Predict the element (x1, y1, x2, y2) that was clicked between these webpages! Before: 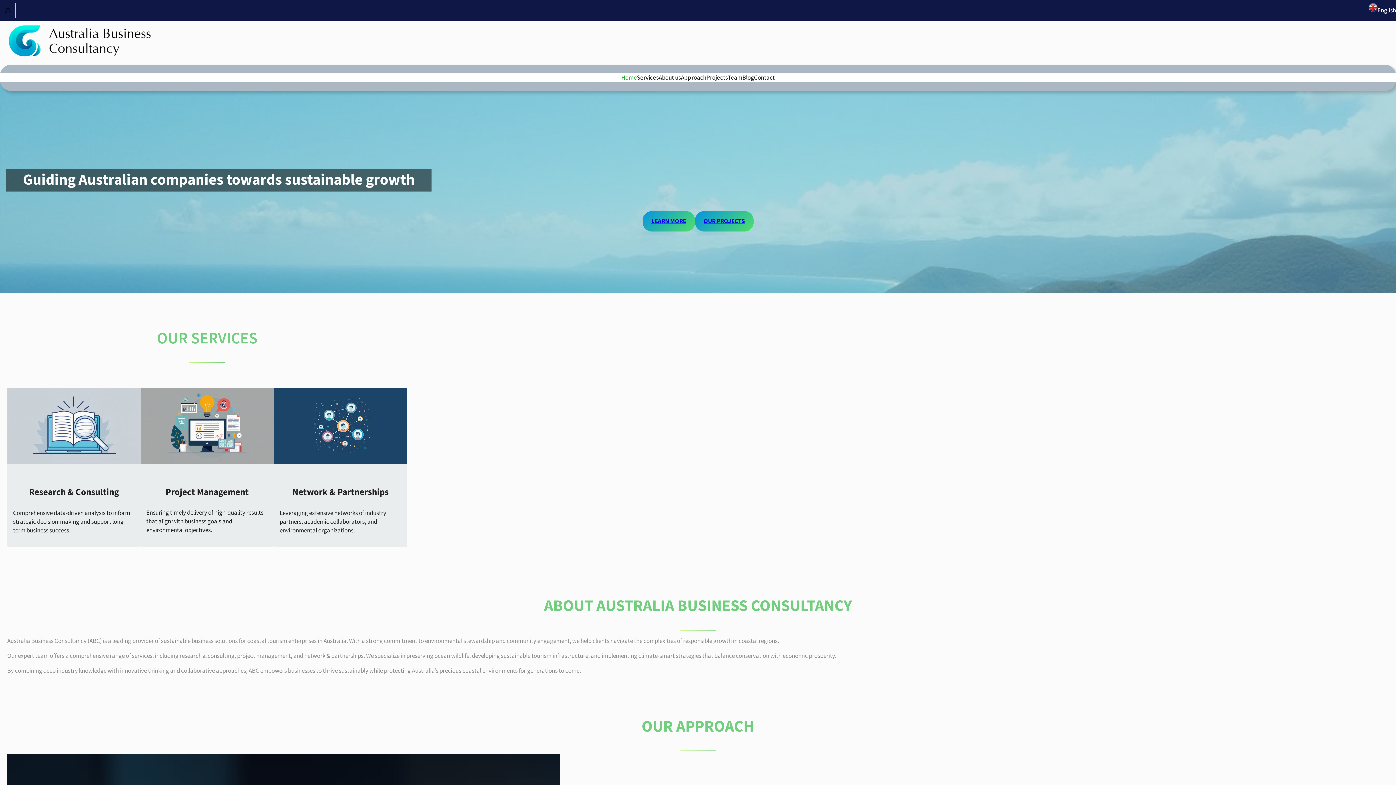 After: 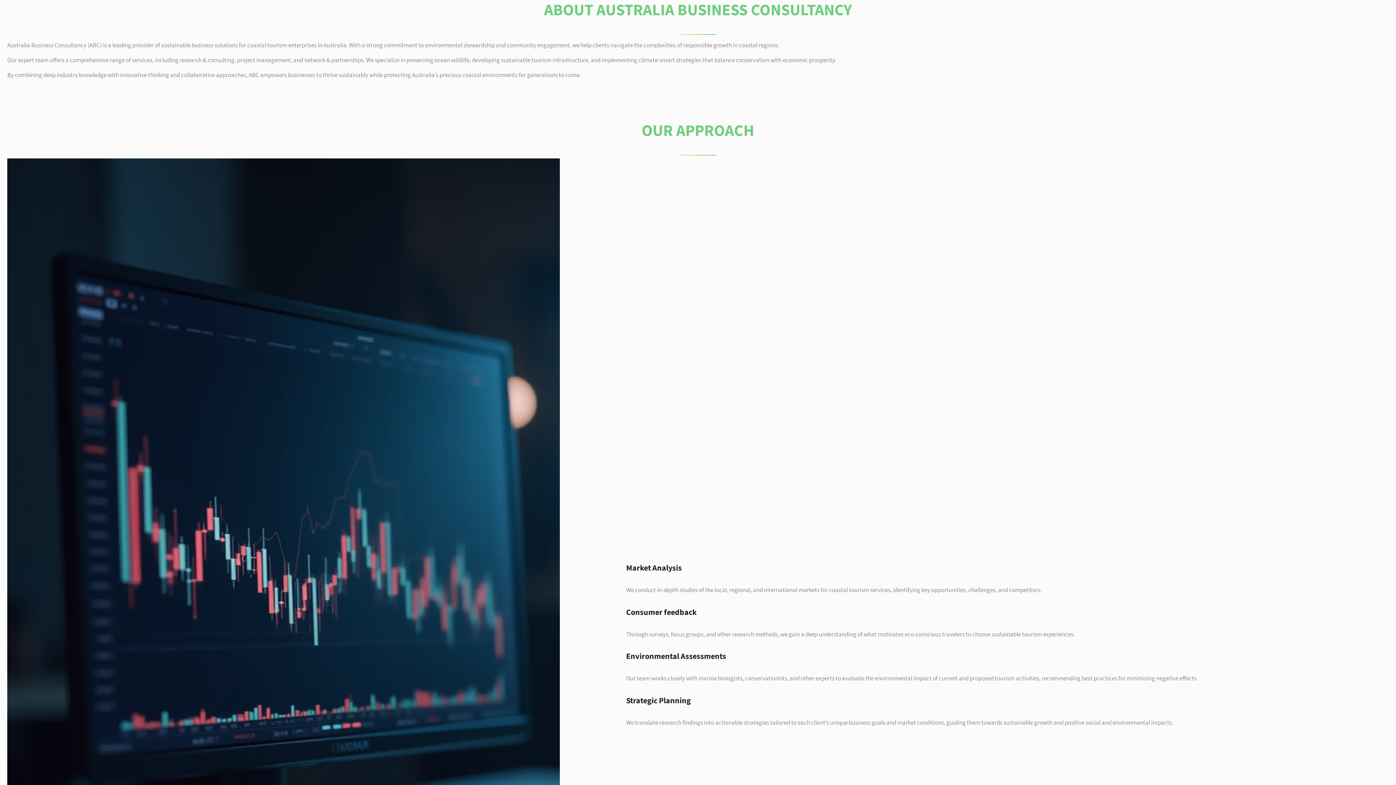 Action: bbox: (658, 73, 681, 82) label: About us